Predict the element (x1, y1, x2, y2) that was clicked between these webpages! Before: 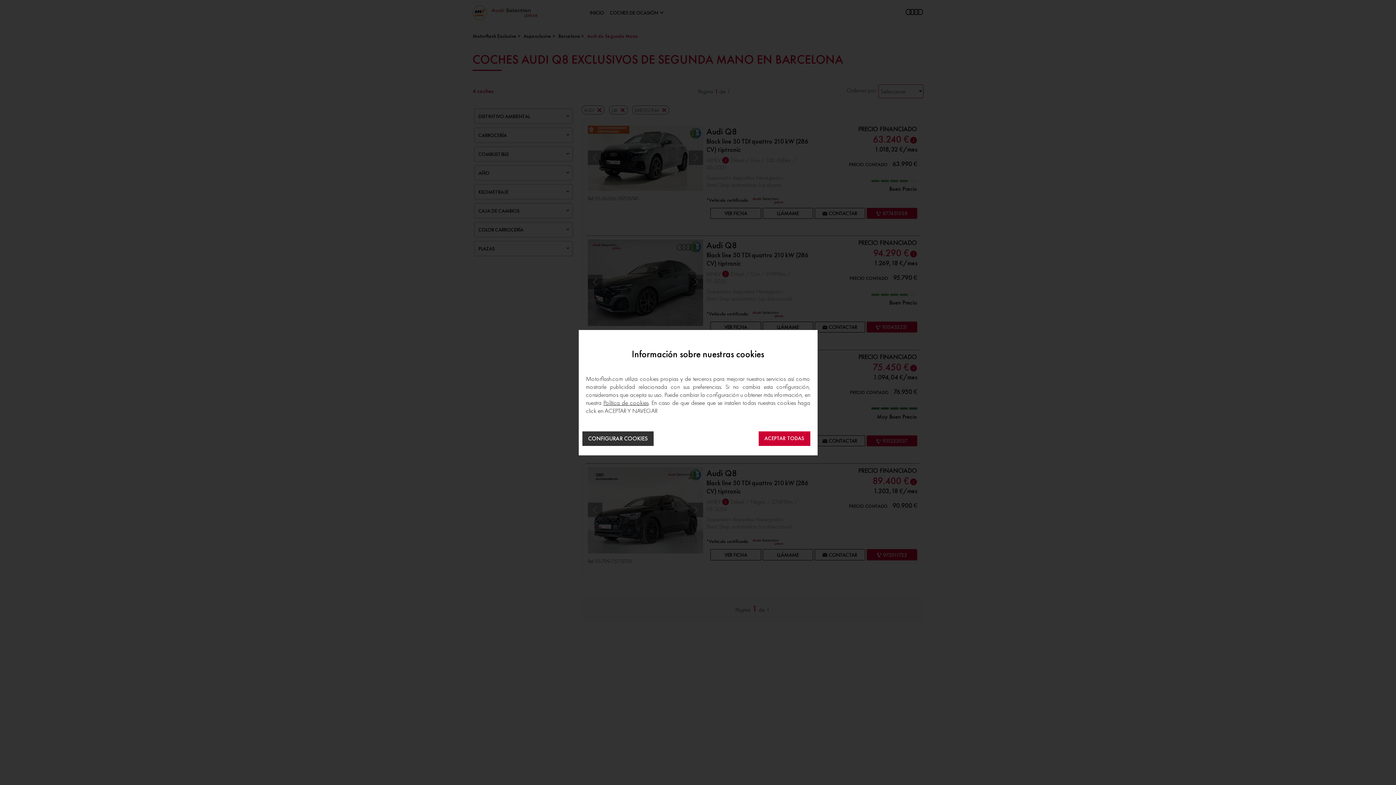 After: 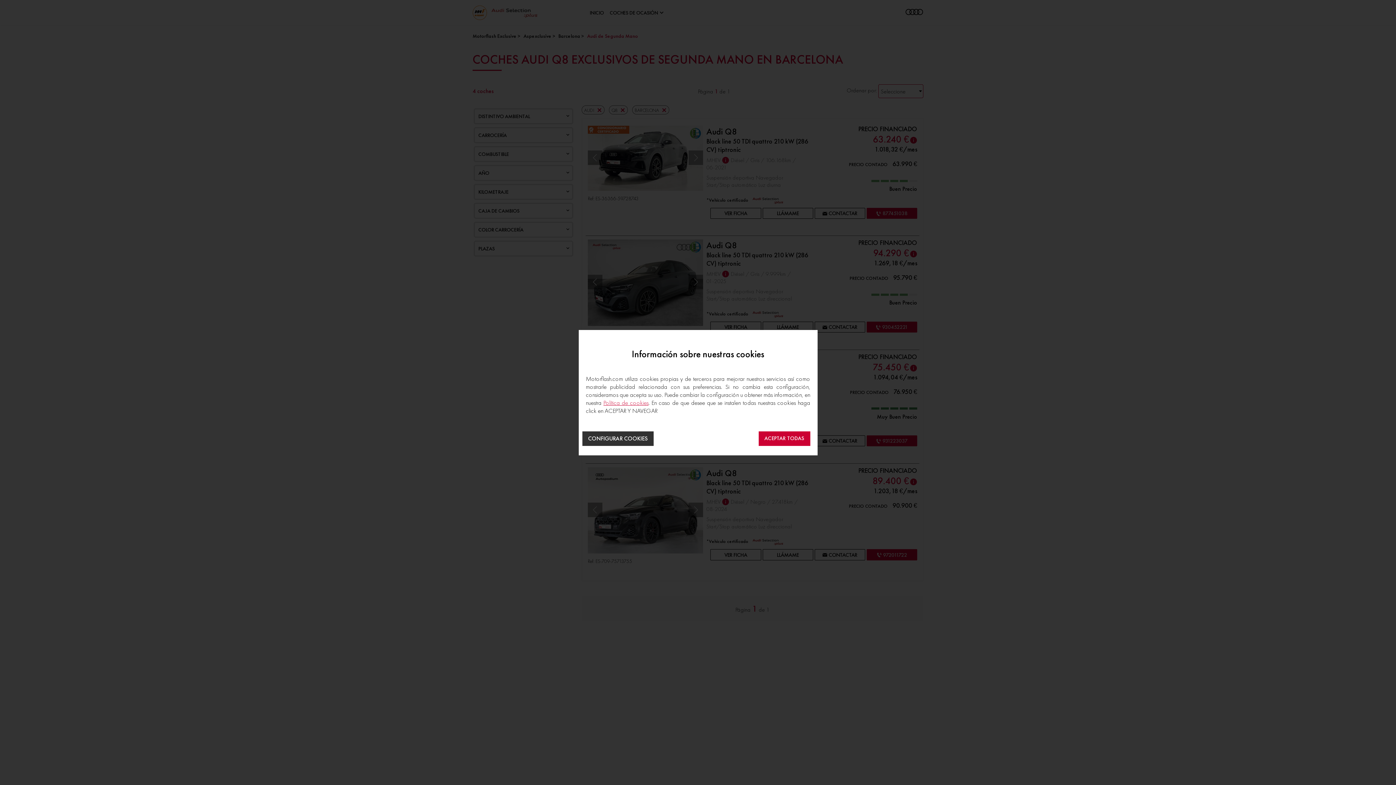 Action: label: Política de cookies bbox: (603, 398, 648, 406)